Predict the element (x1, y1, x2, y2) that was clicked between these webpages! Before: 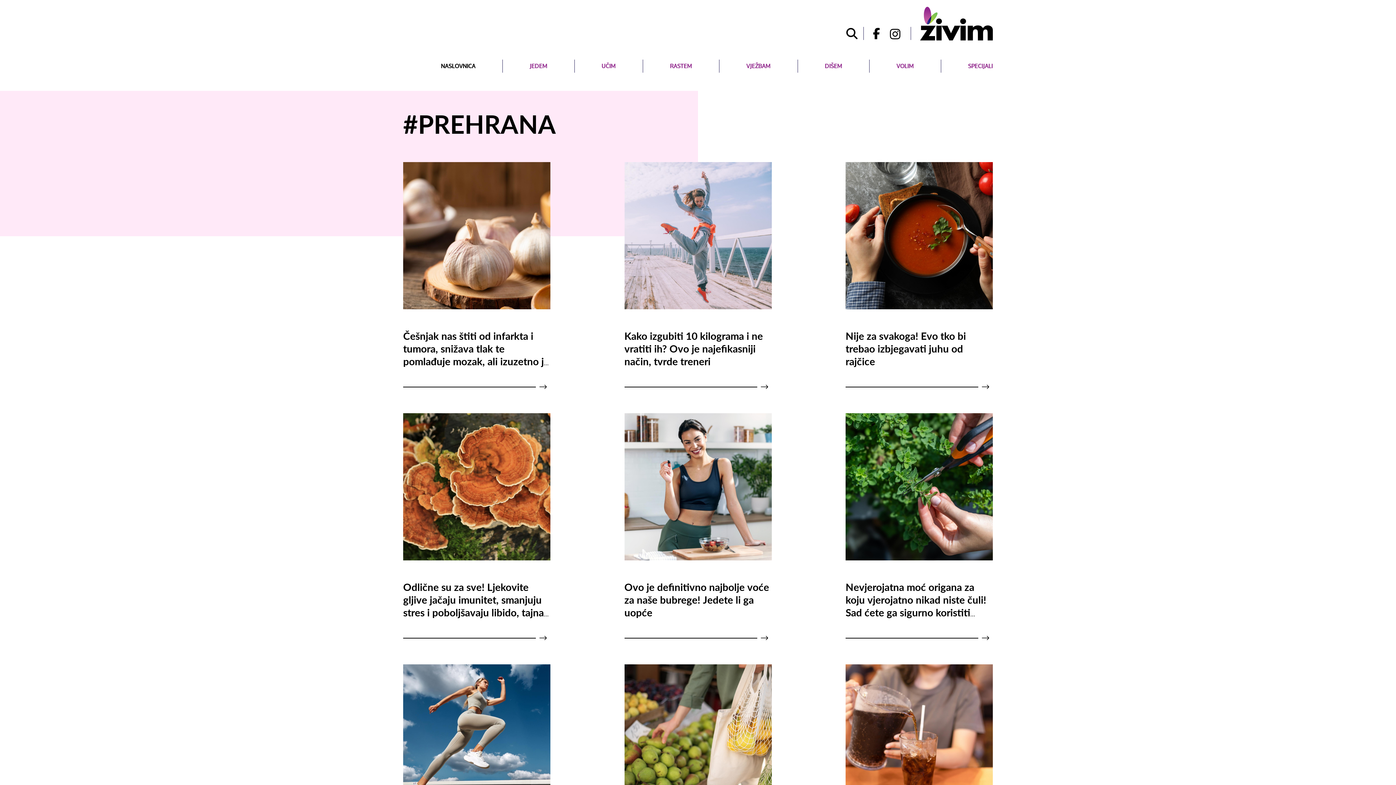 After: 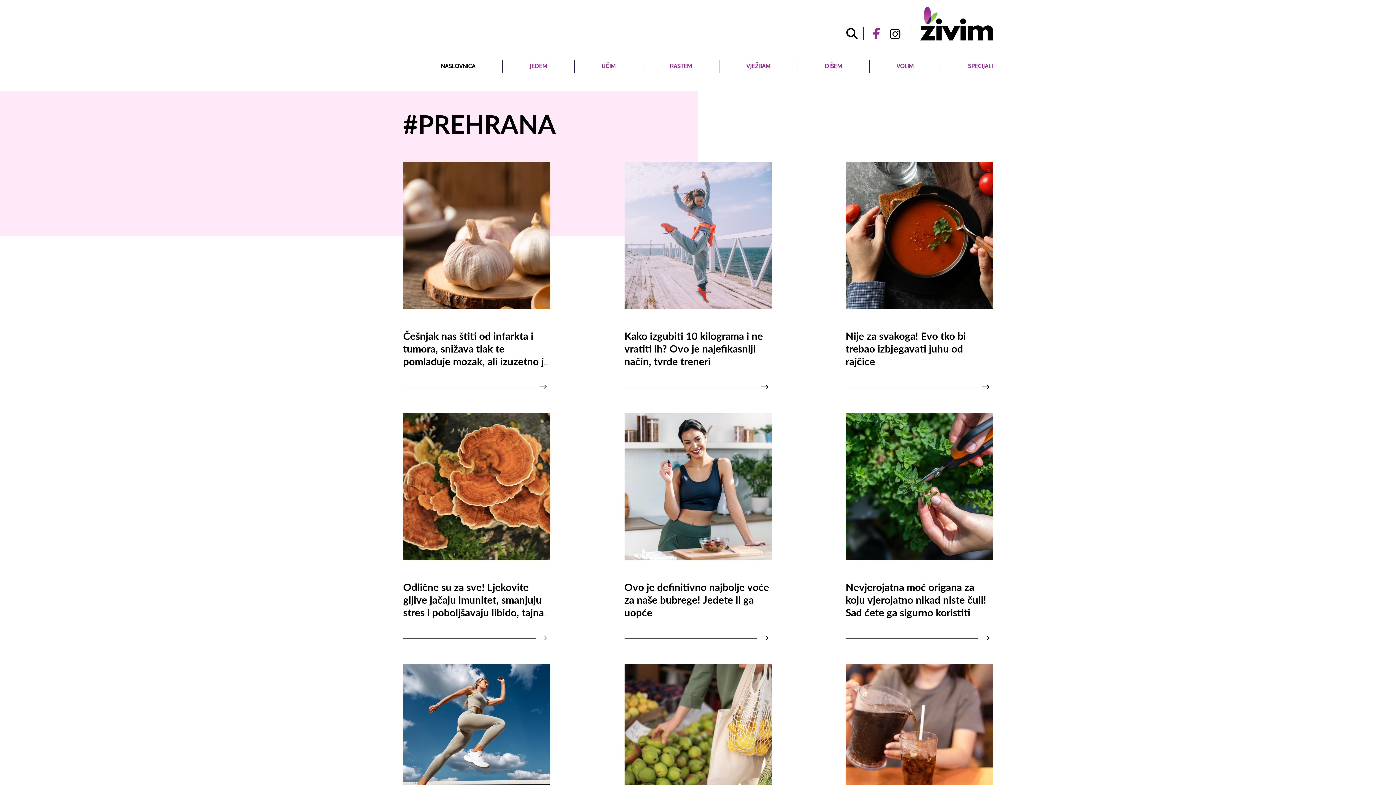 Action: bbox: (863, 26, 884, 40)